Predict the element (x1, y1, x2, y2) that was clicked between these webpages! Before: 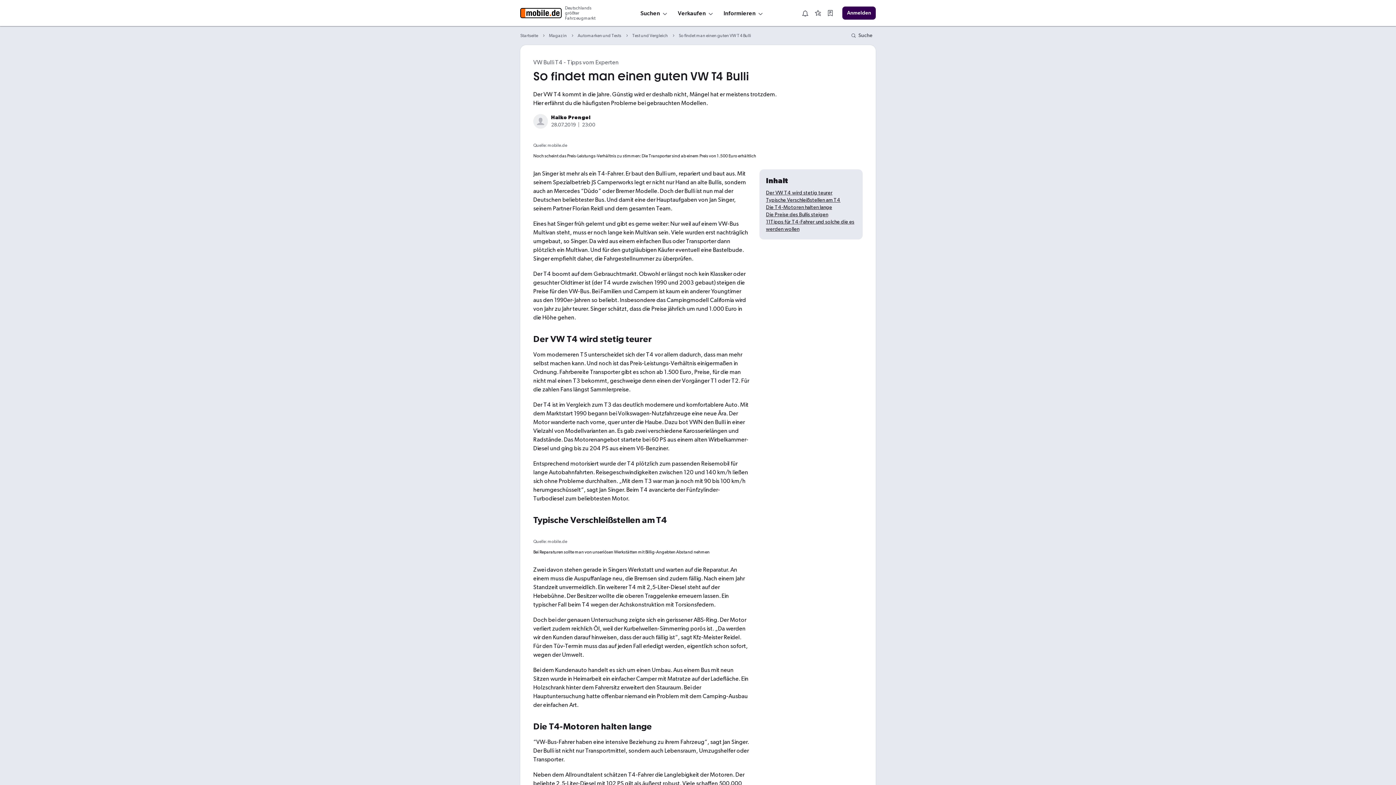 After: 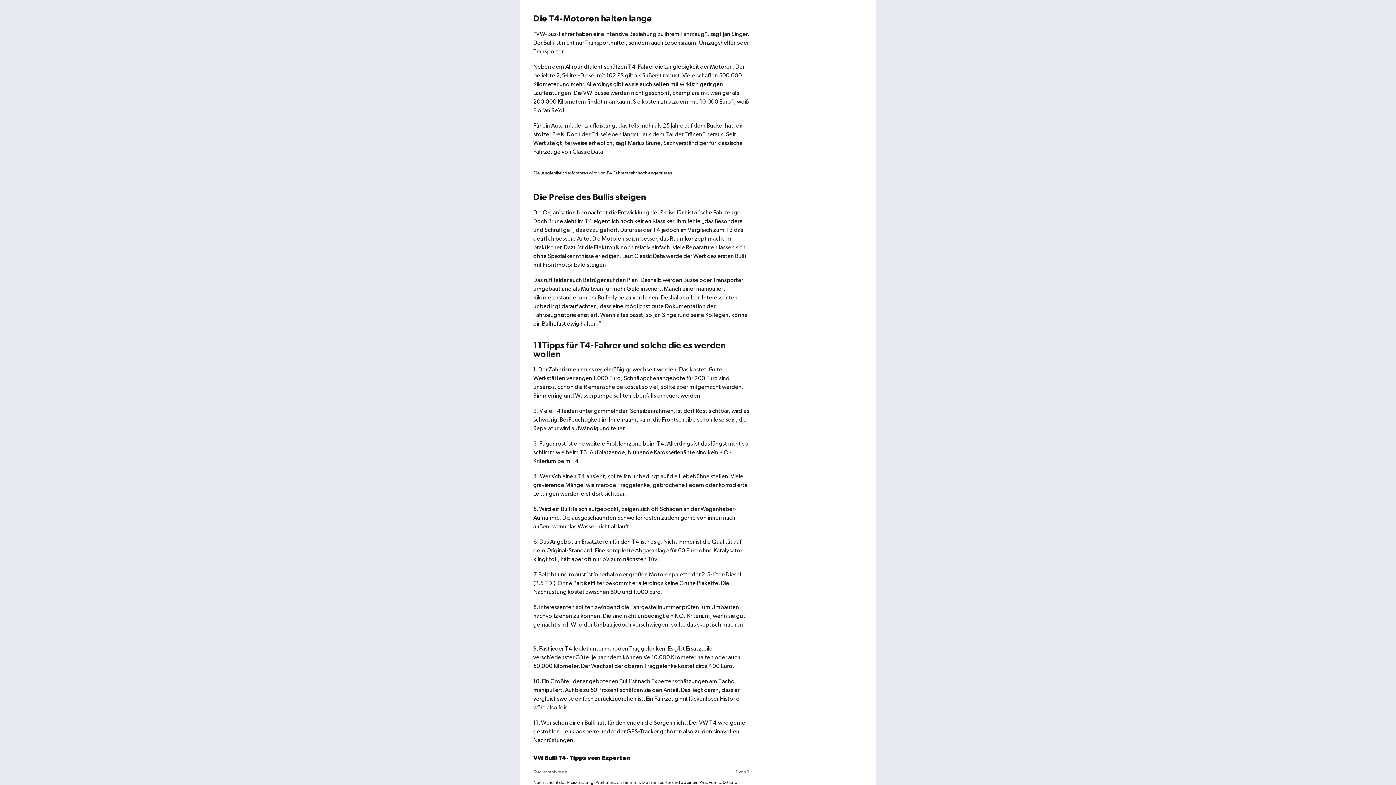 Action: bbox: (766, 205, 832, 210) label: Die T4-Motoren halten lange